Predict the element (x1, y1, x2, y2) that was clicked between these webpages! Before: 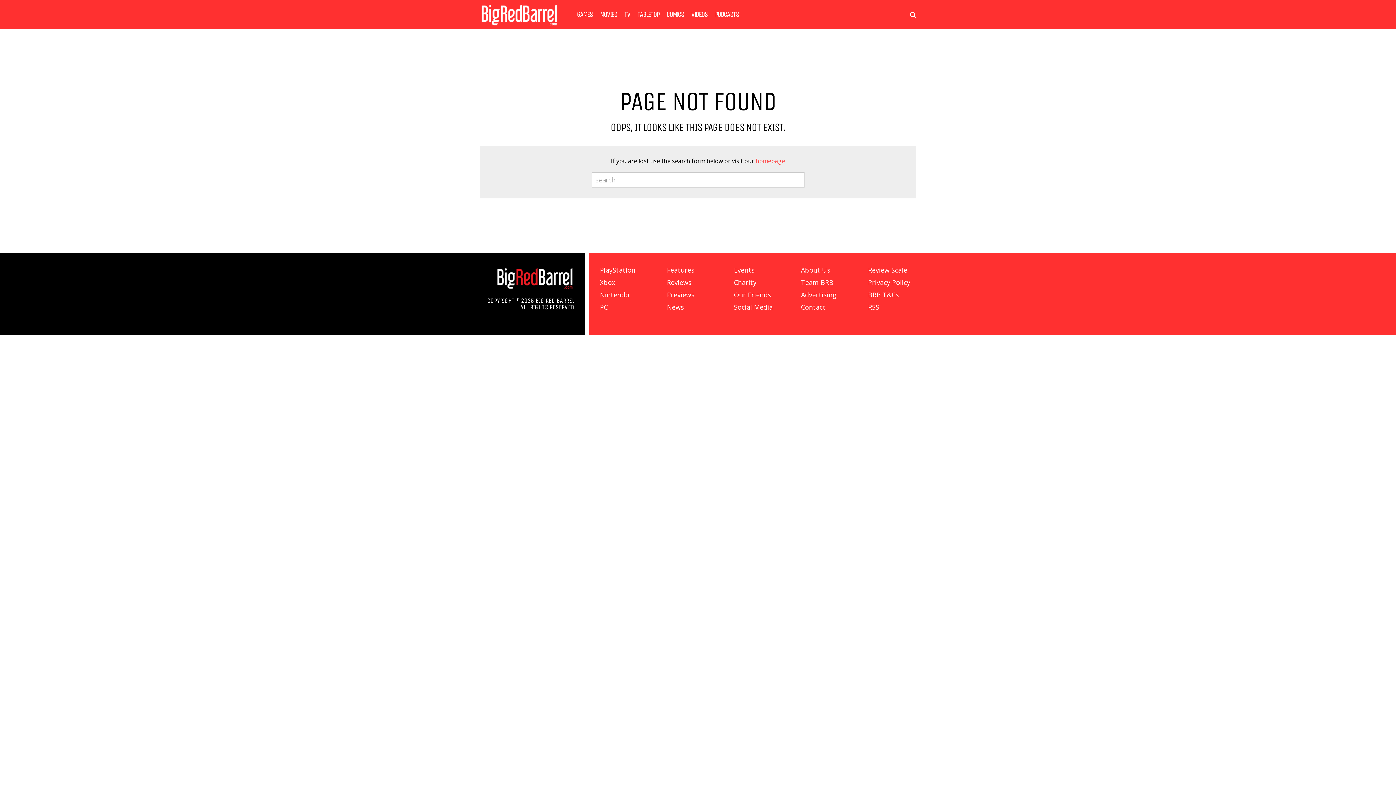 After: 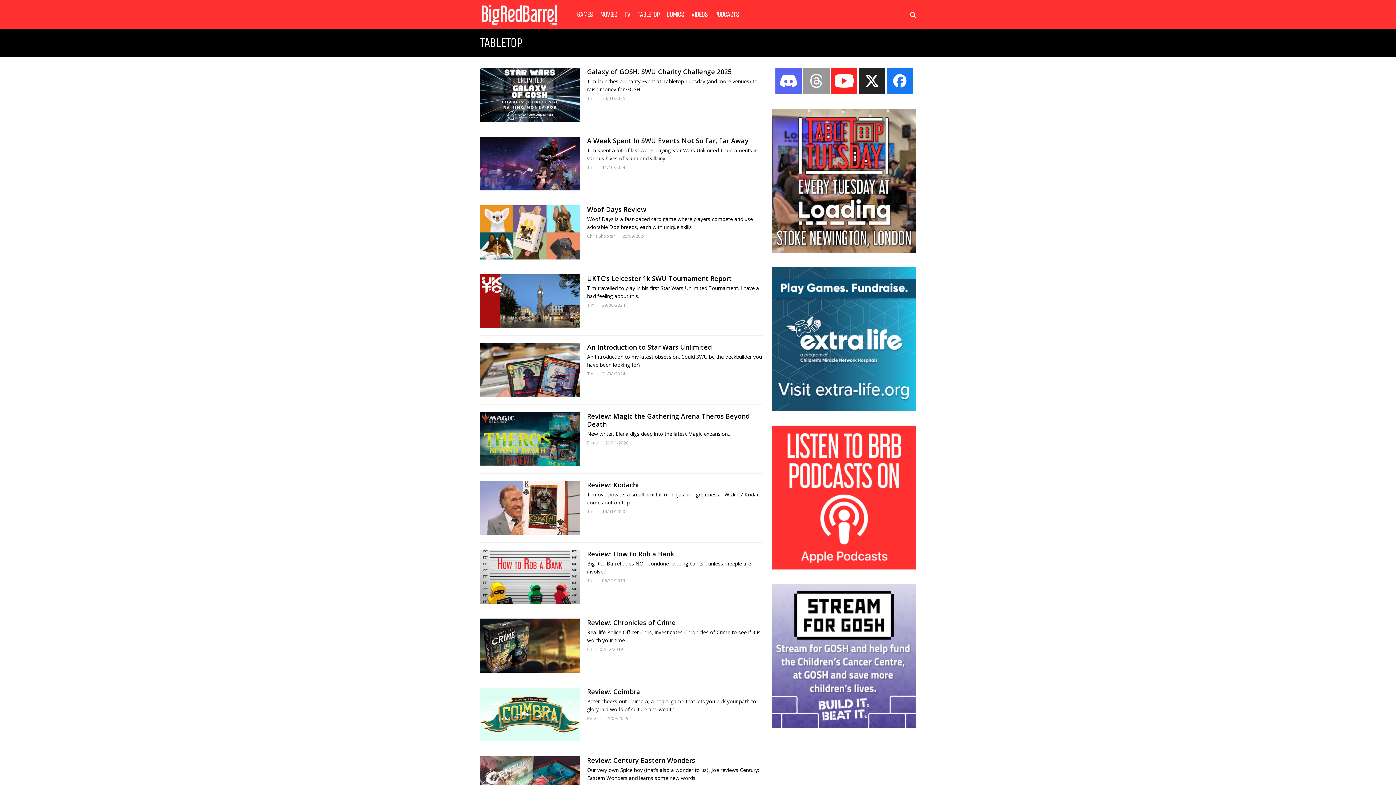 Action: label: TABLETOP bbox: (637, 10, 659, 18)